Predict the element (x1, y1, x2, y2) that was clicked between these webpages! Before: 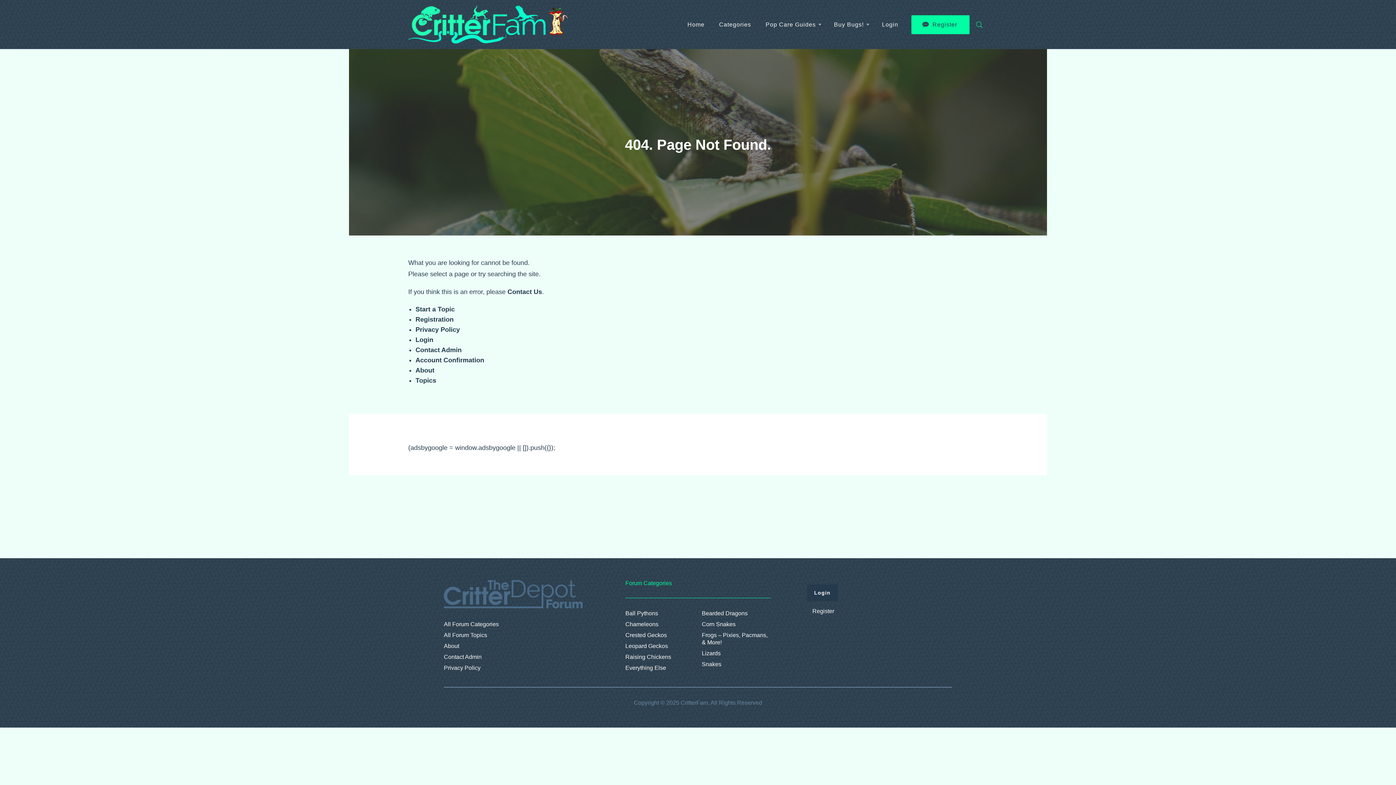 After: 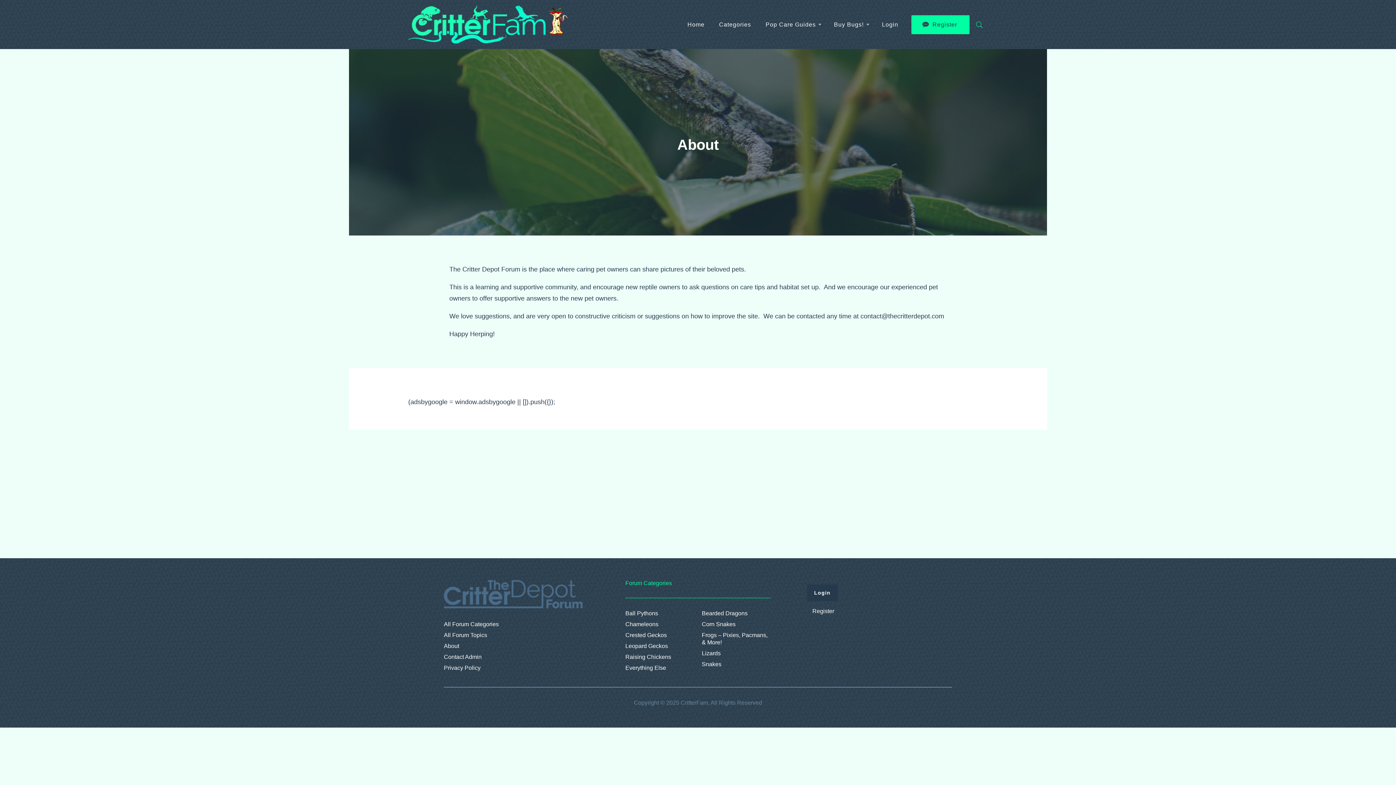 Action: bbox: (444, 642, 589, 650) label: About